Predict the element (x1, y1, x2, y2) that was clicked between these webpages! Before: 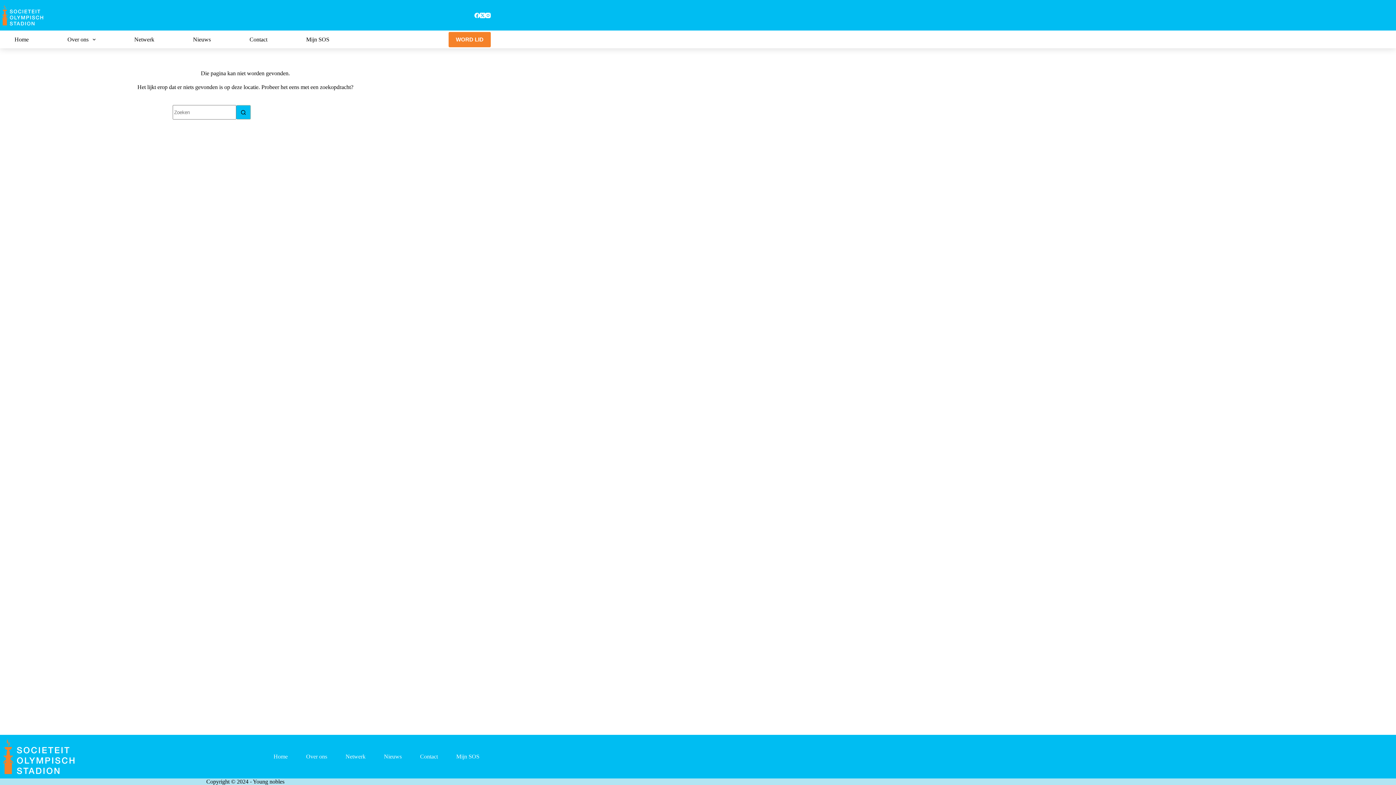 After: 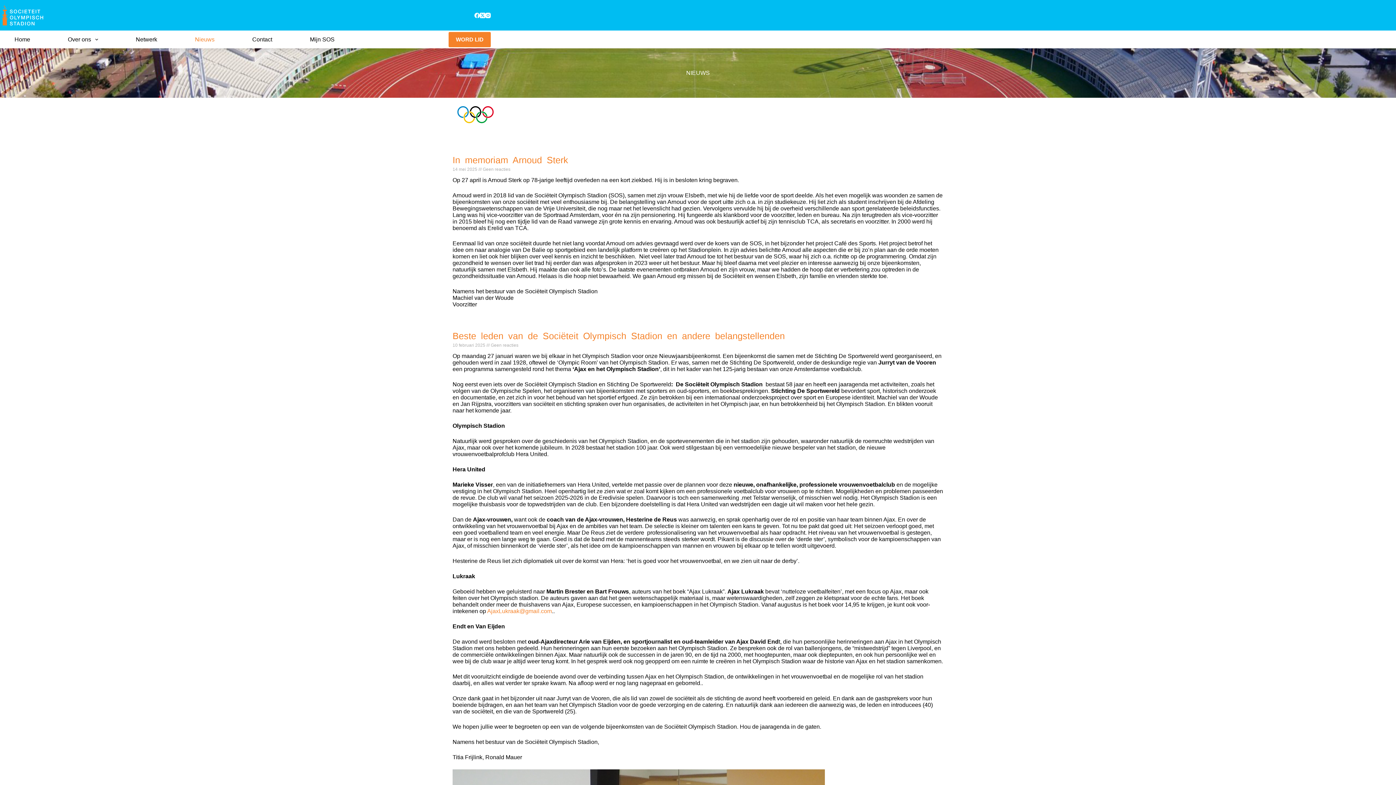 Action: label: Nieuws bbox: (378, 753, 407, 760)